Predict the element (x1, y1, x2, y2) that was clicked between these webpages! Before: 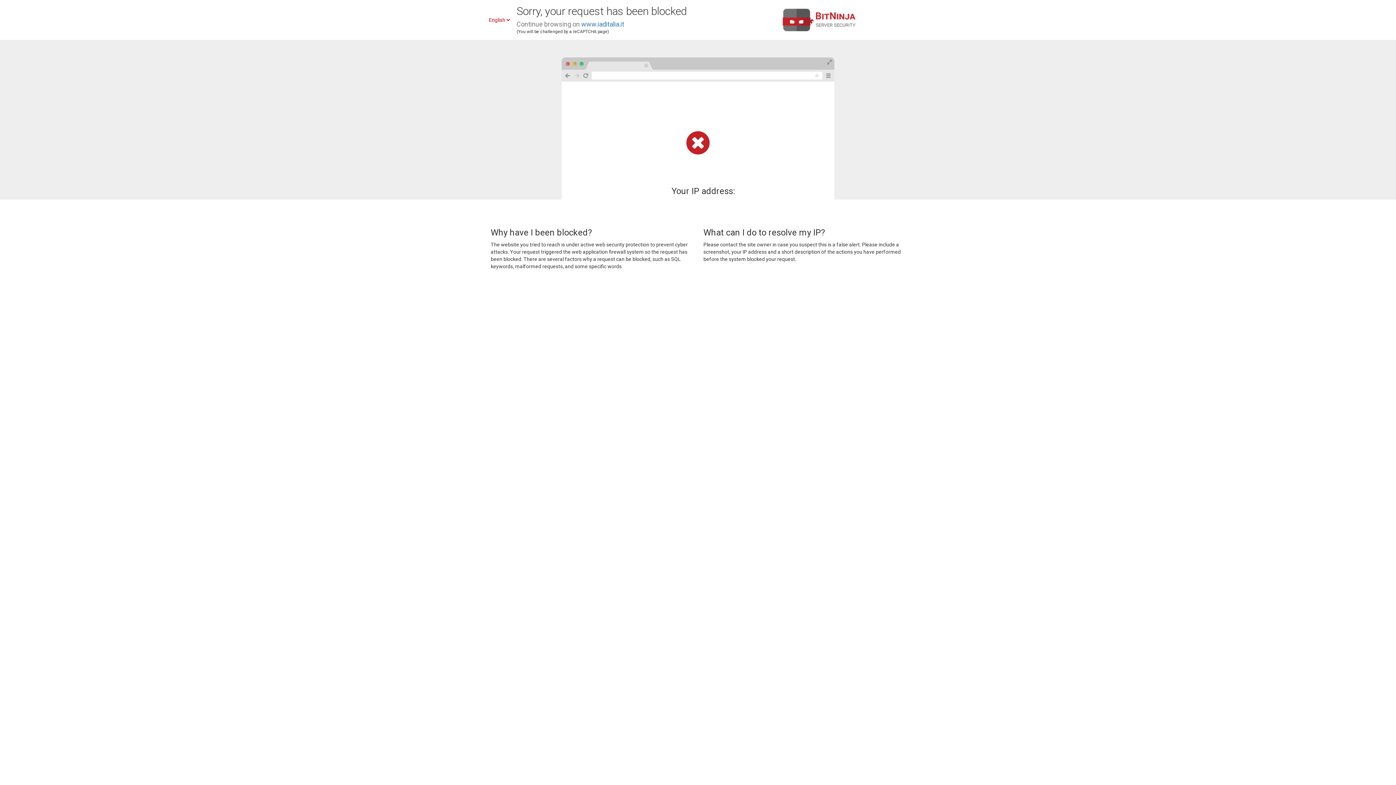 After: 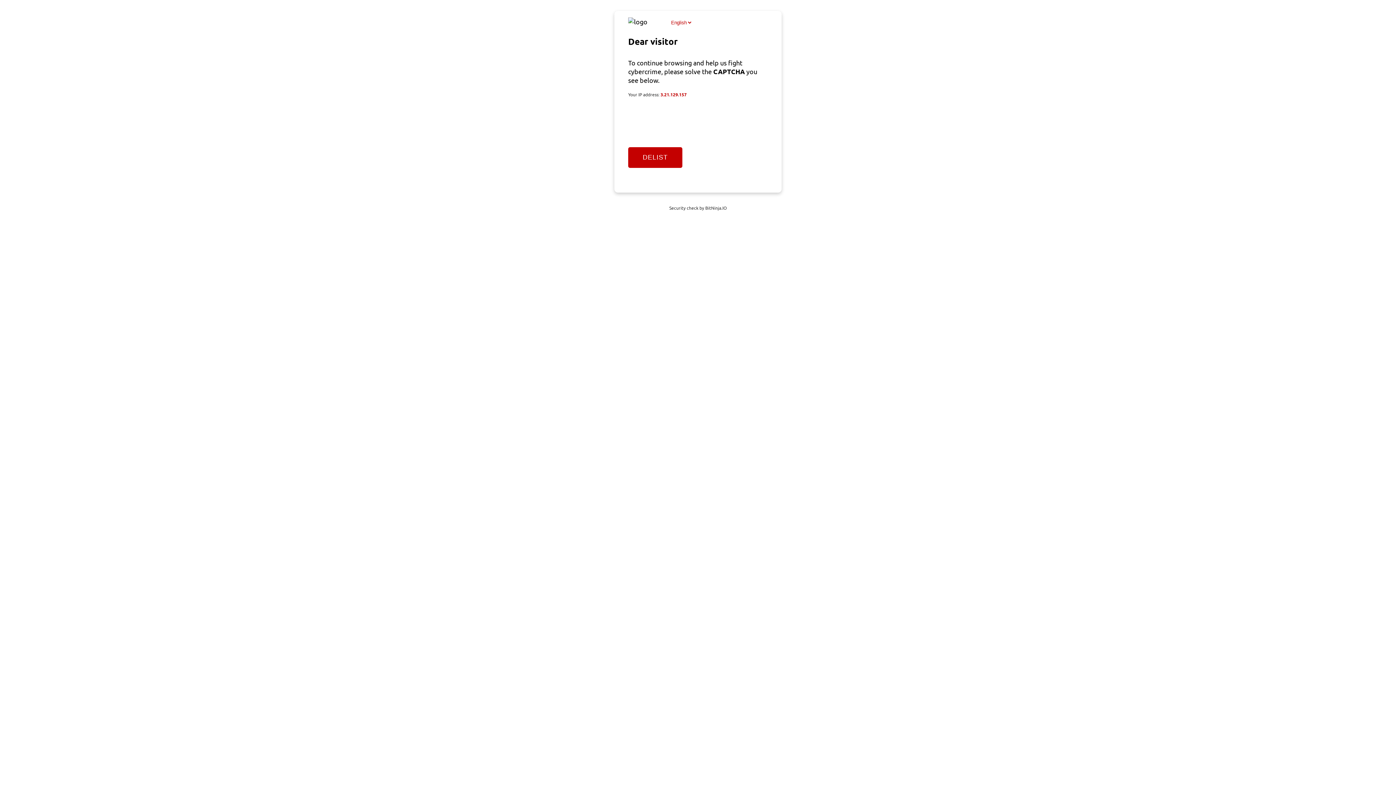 Action: label: www.iaditalia.it bbox: (581, 20, 624, 28)